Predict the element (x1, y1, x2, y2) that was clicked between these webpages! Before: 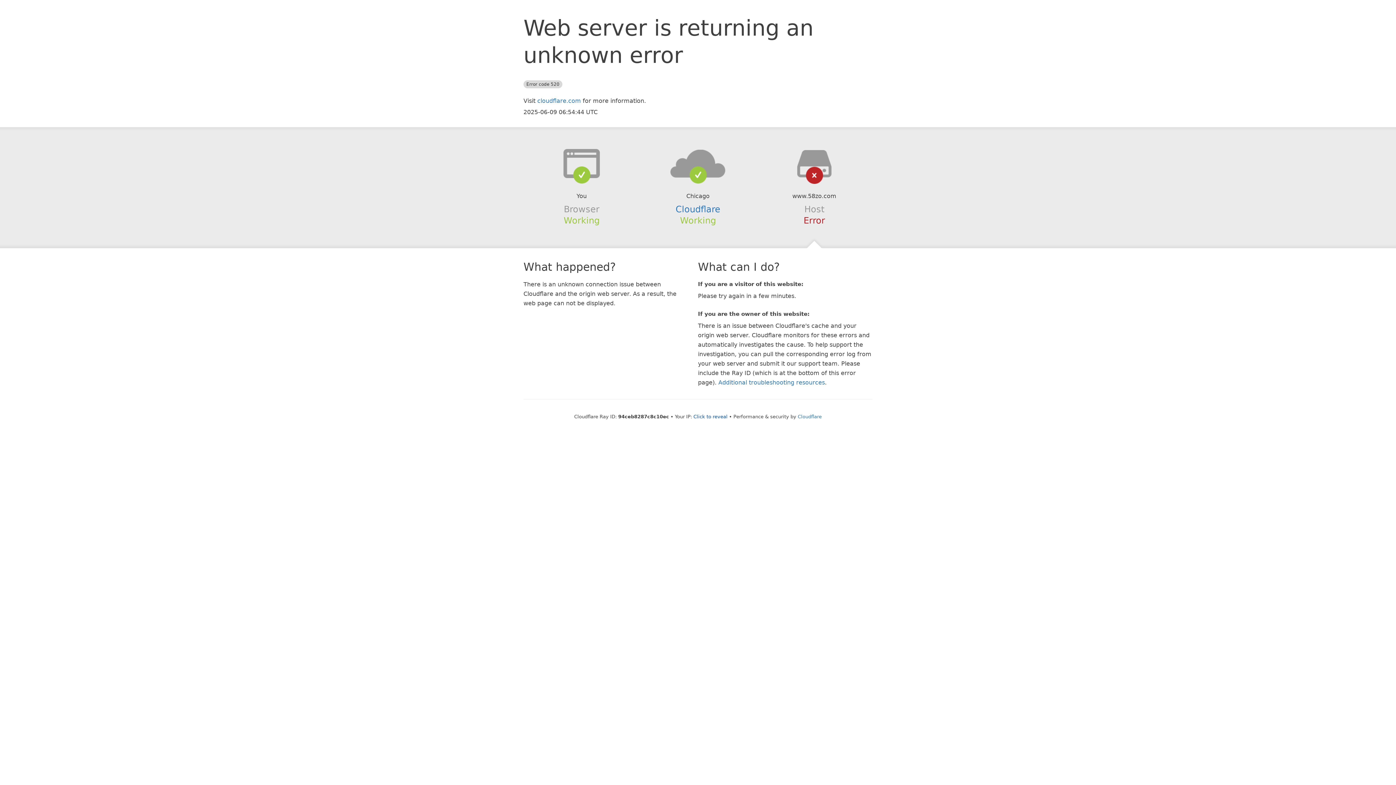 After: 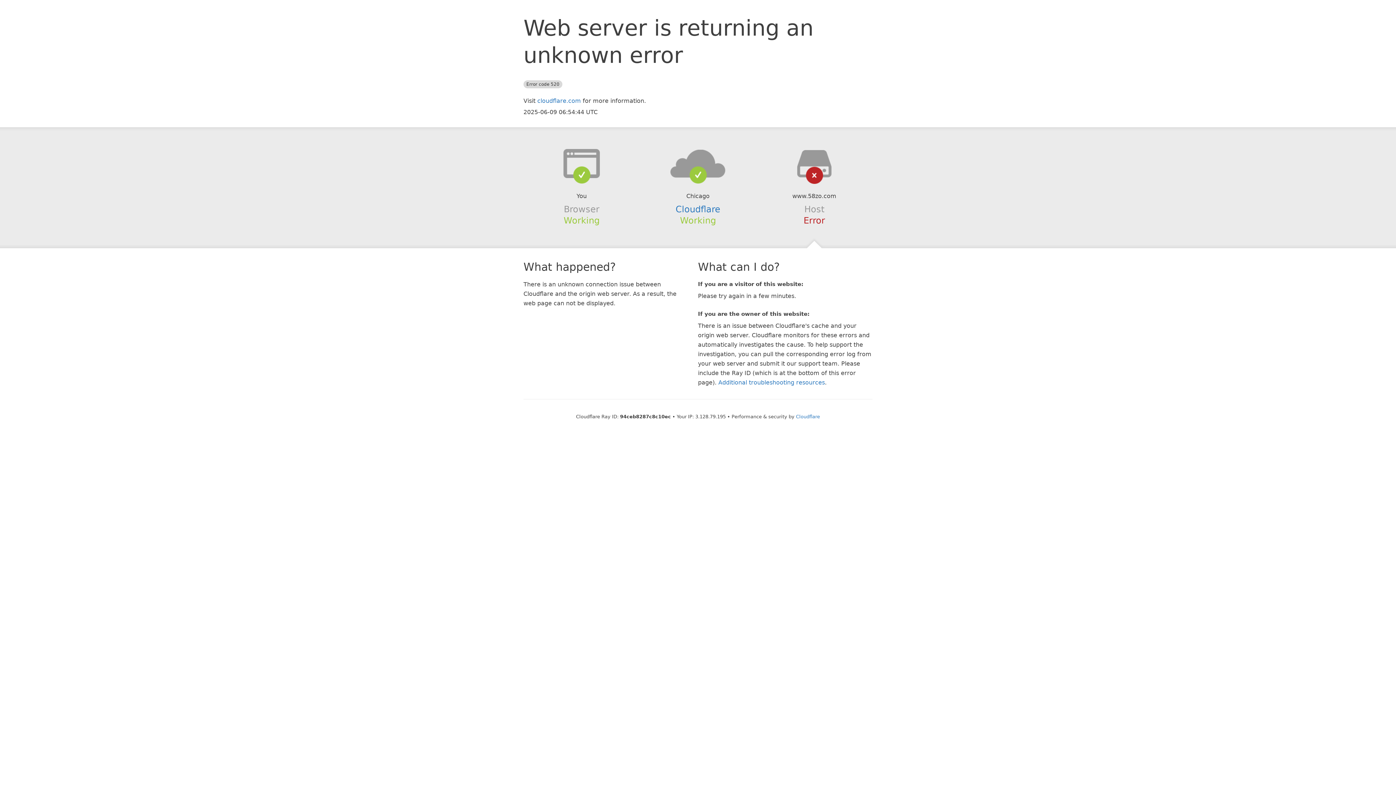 Action: bbox: (693, 414, 727, 419) label: Click to reveal